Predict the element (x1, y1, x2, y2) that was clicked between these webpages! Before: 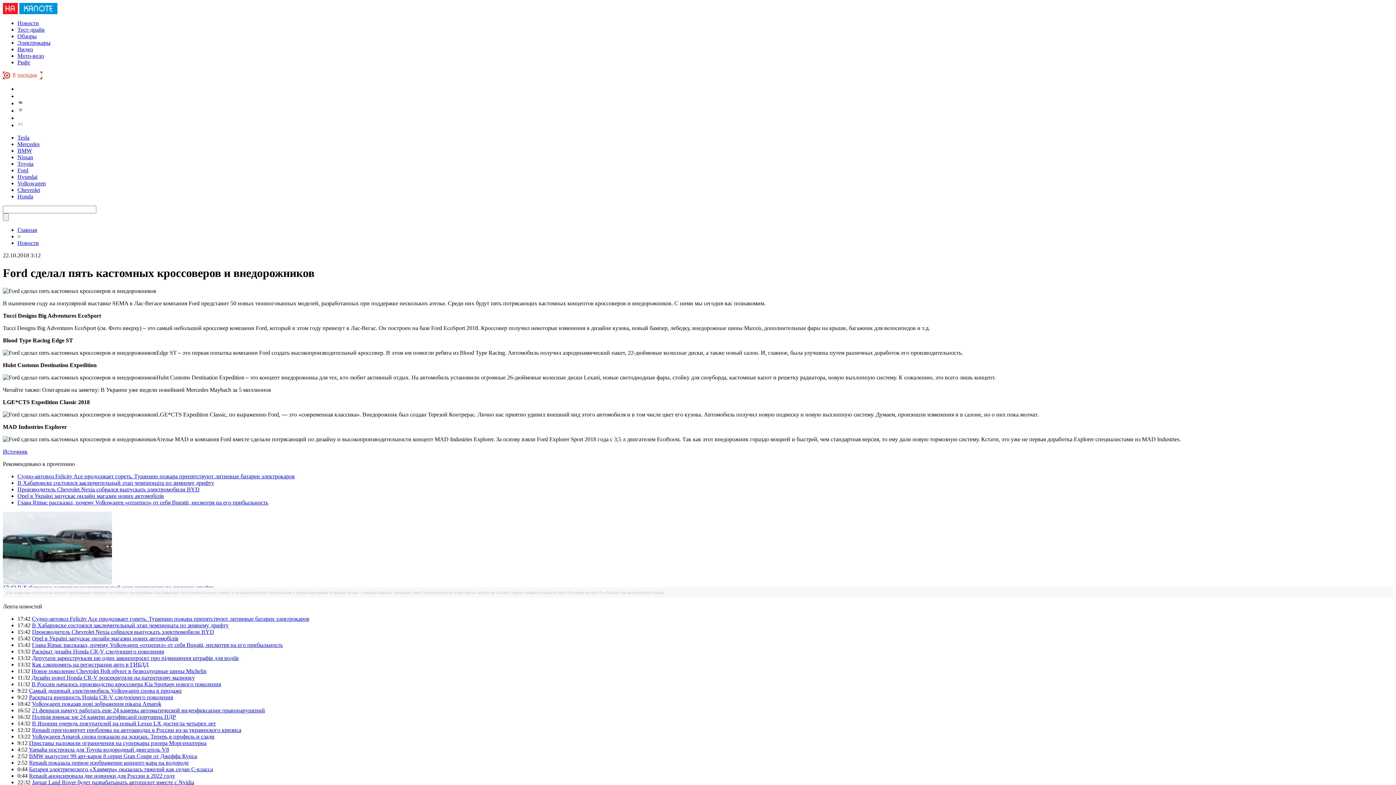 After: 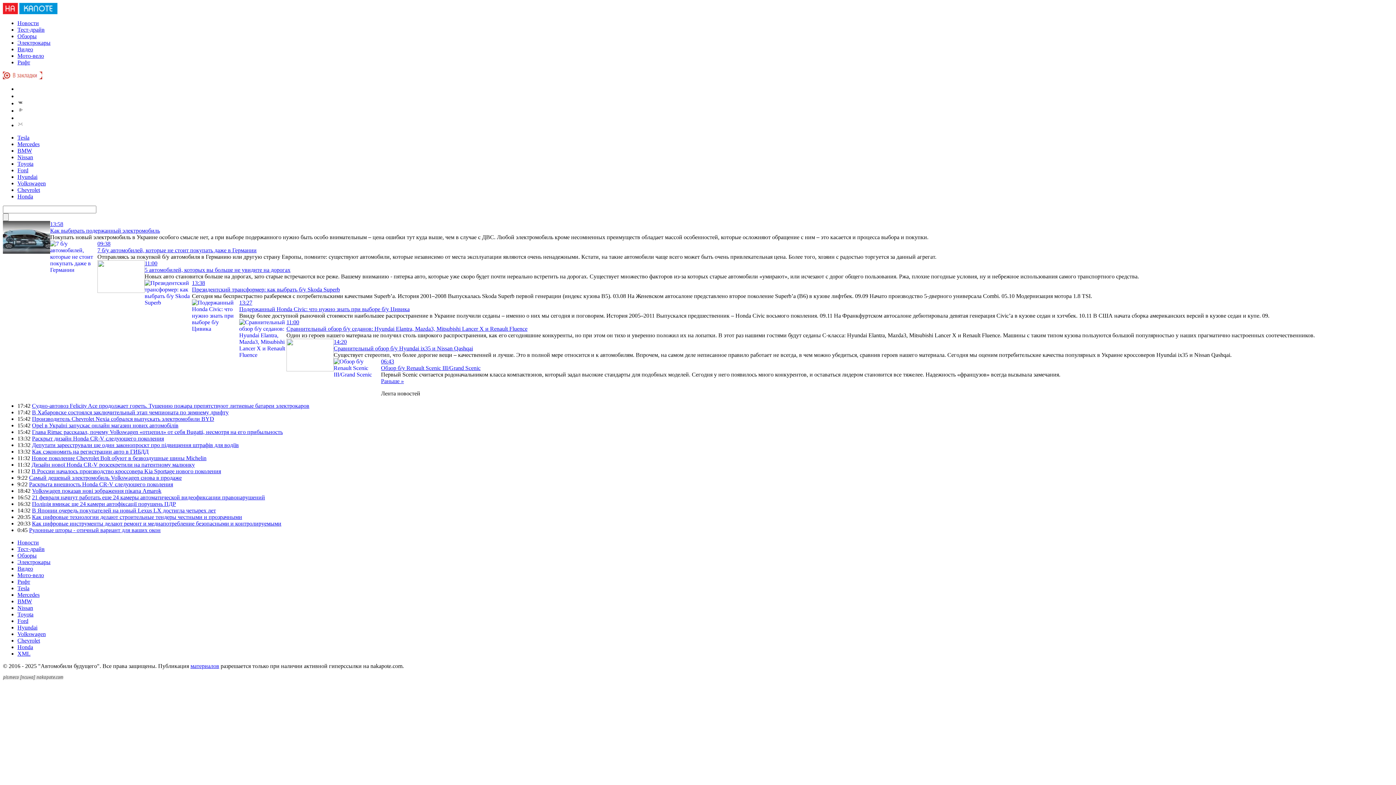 Action: bbox: (17, 33, 36, 39) label: Обзоры